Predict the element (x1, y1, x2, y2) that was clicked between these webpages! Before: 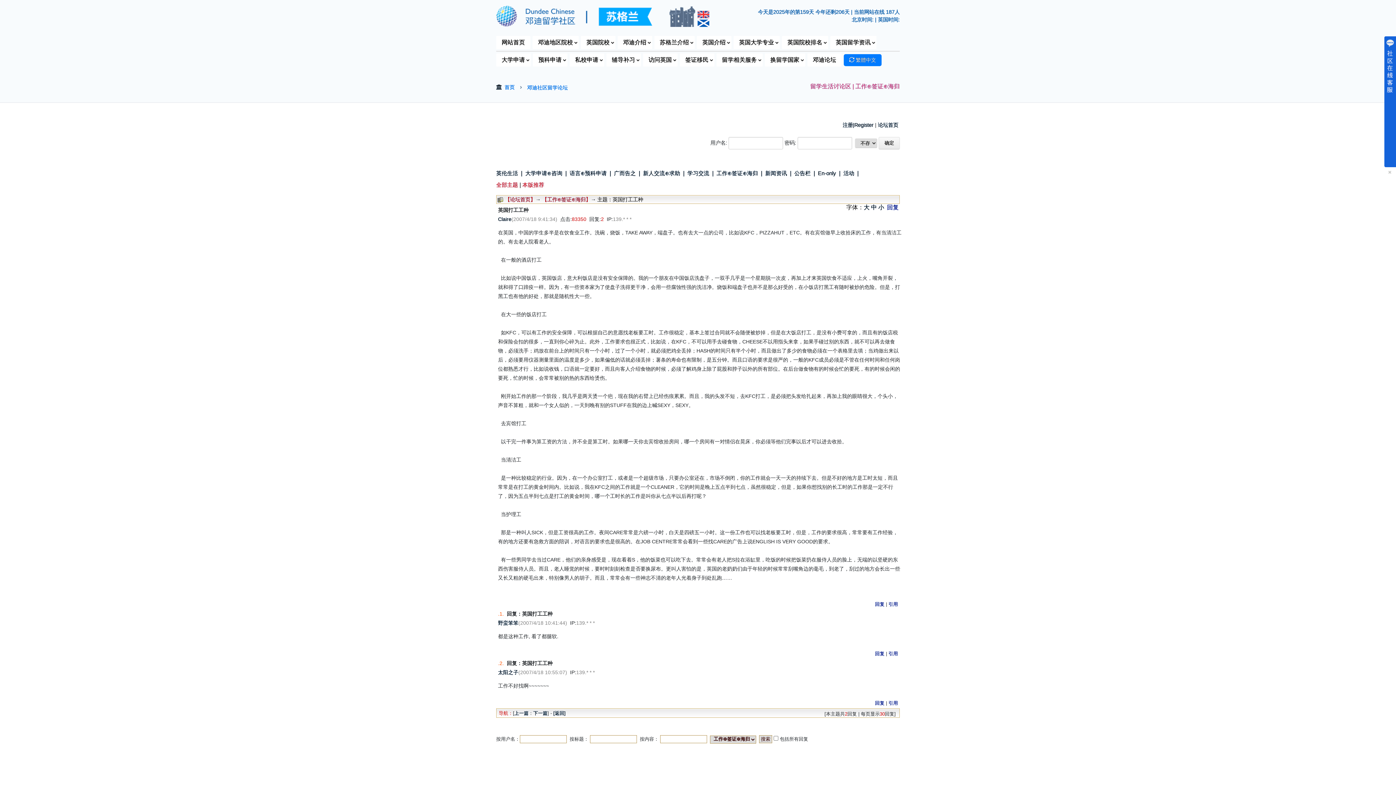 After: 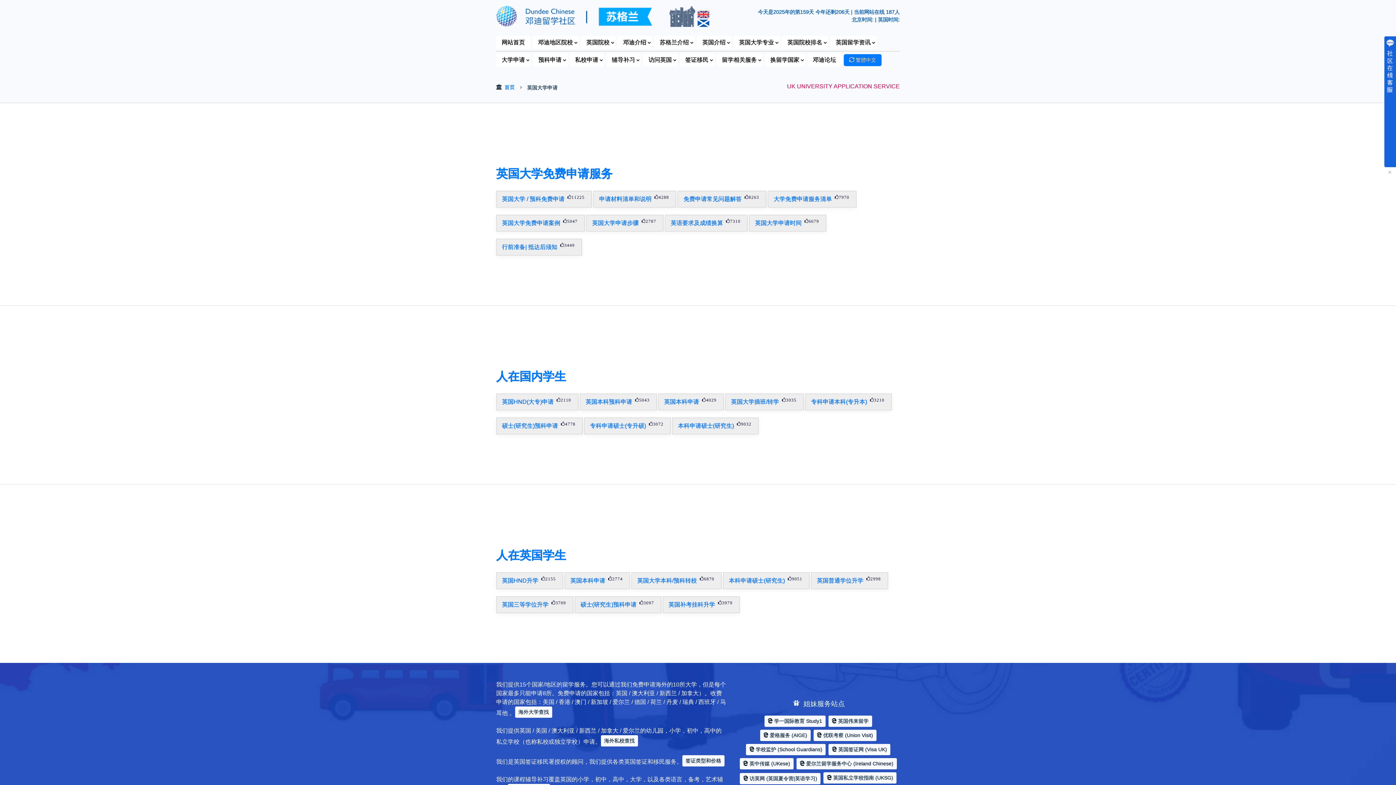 Action: bbox: (496, 53, 530, 66) label: 大学申请